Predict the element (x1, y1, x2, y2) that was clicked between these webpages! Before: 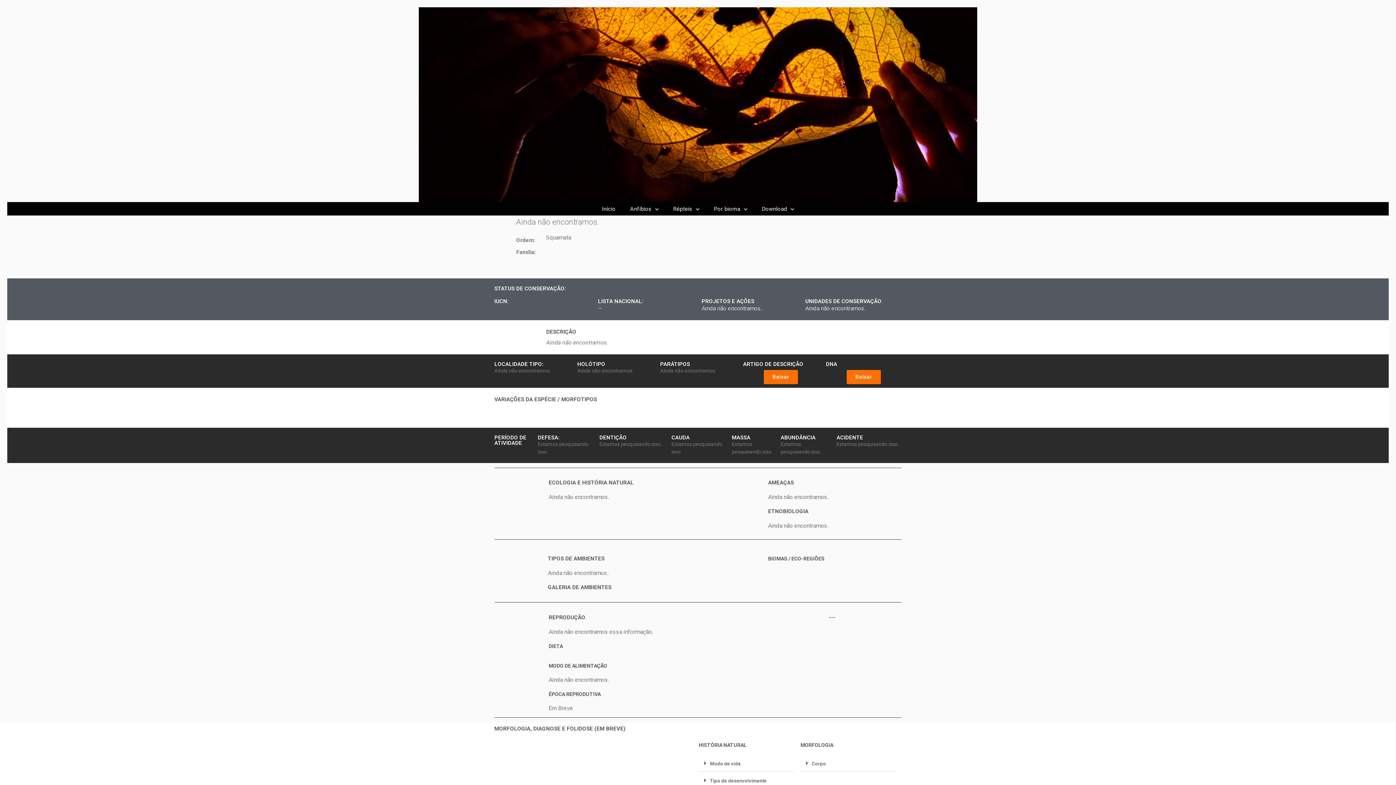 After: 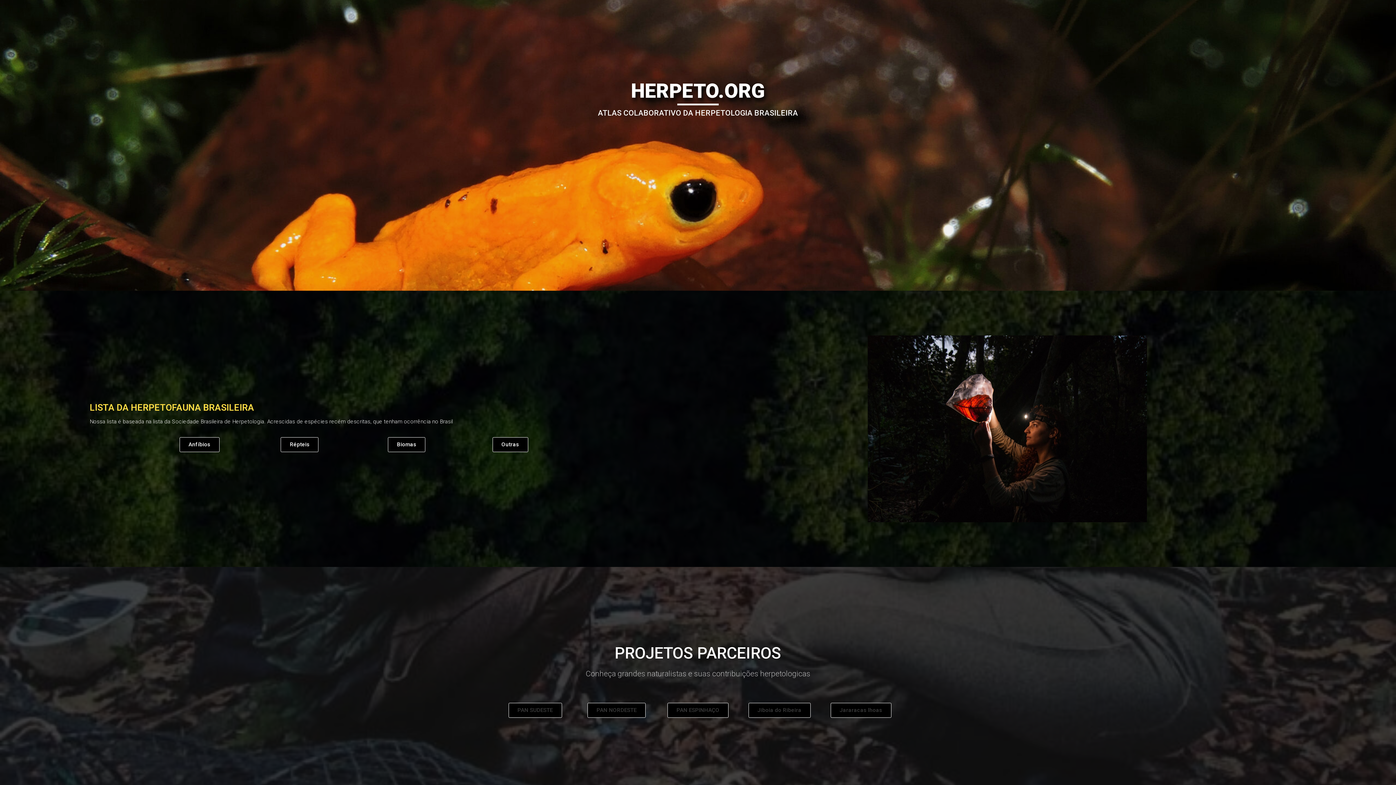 Action: bbox: (594, 198, 623, 220) label: Início